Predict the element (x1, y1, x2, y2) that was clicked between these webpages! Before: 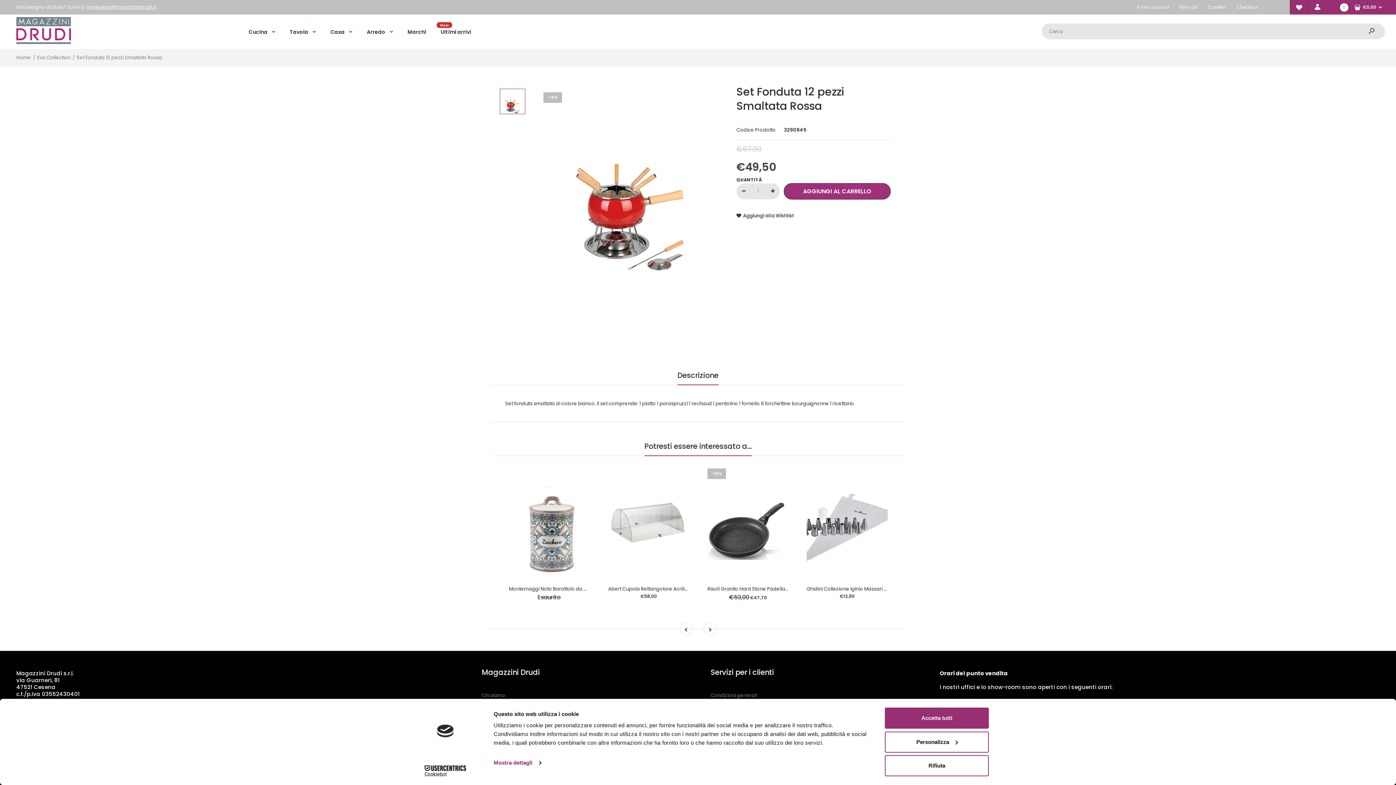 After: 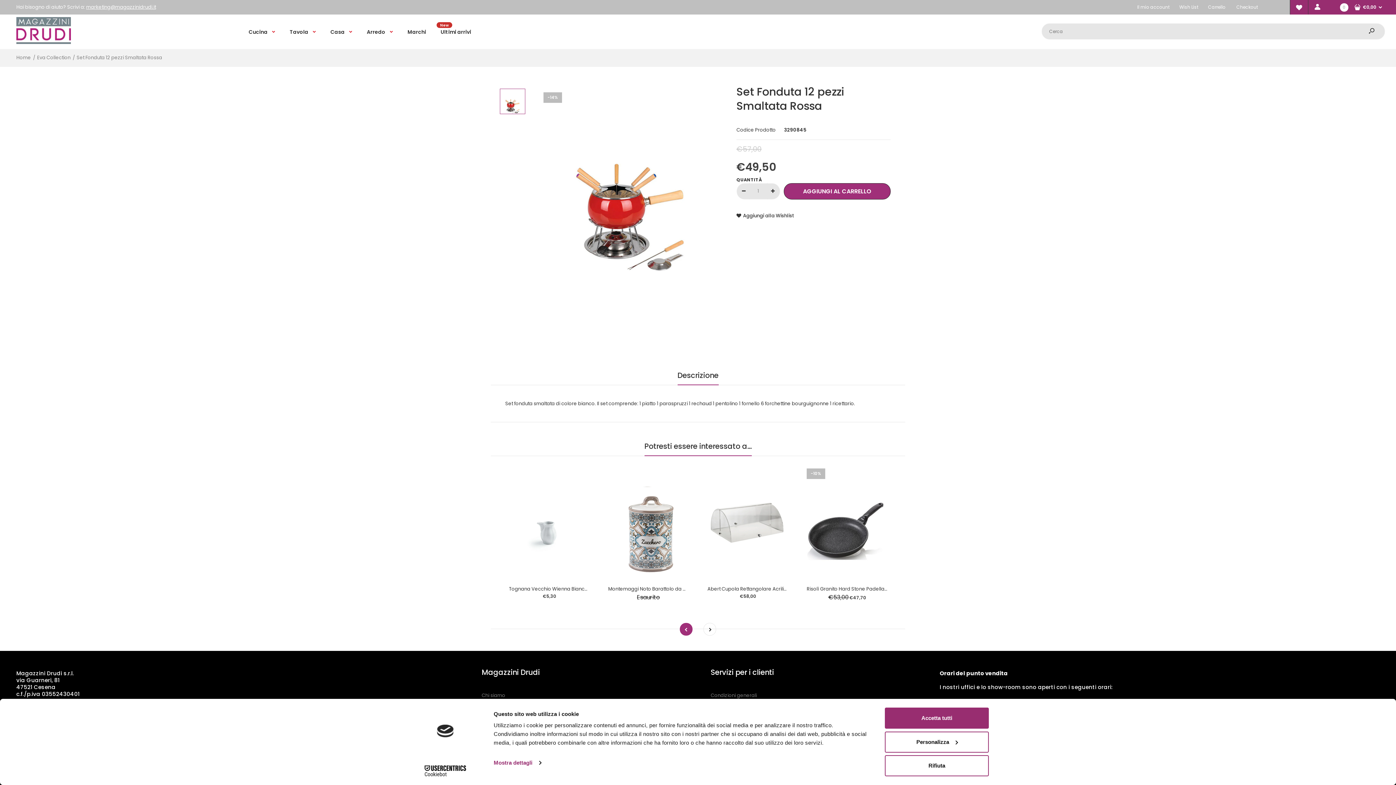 Action: bbox: (680, 521, 692, 533)